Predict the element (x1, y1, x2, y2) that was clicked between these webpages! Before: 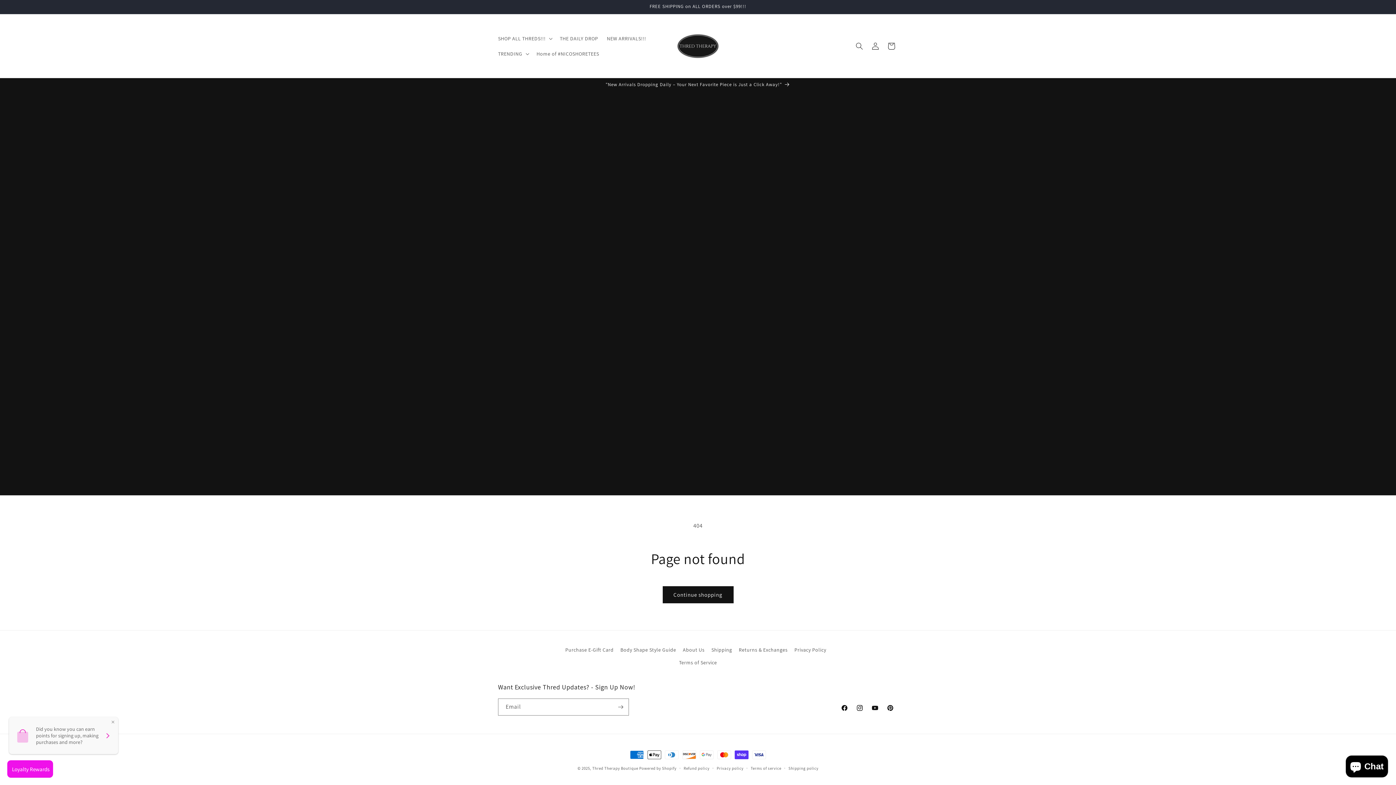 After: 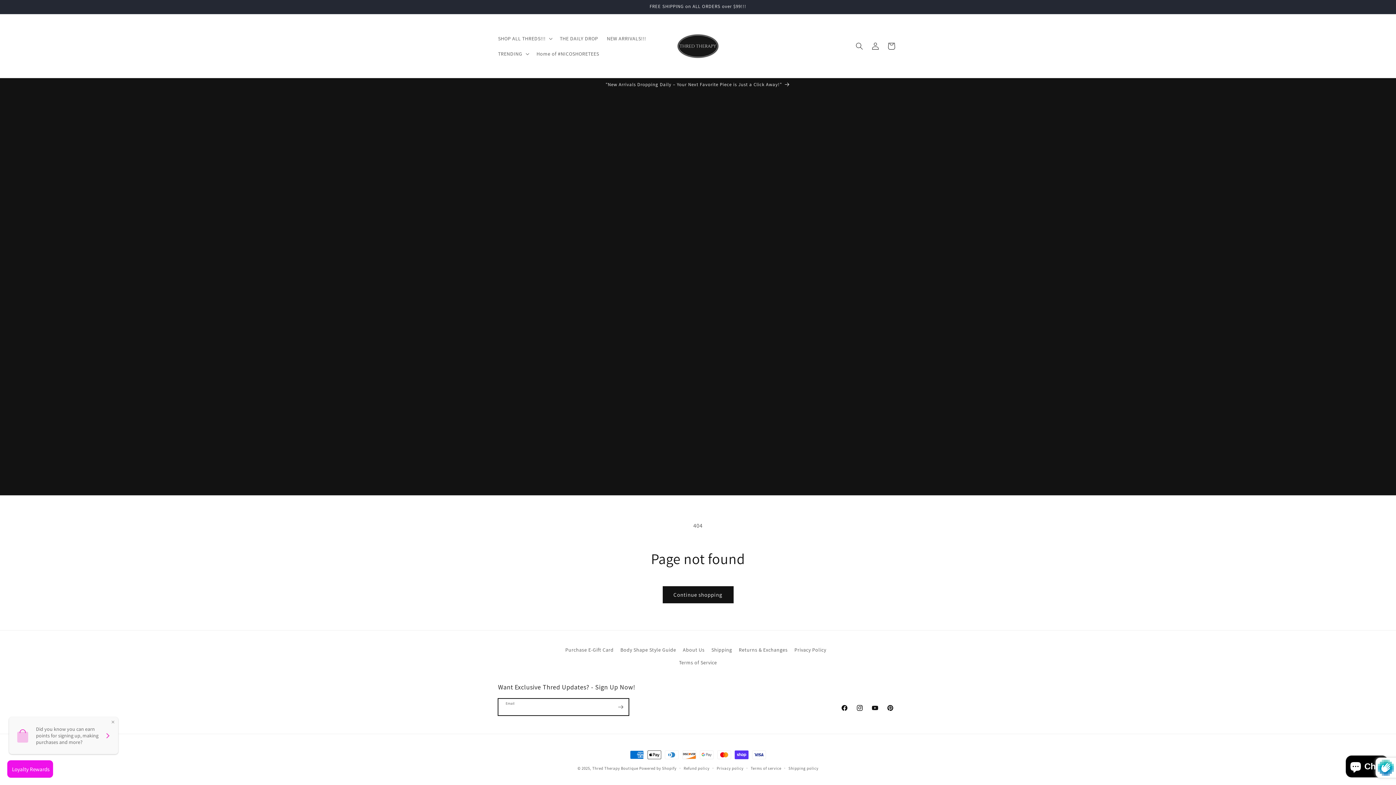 Action: label: Subscribe bbox: (612, 698, 628, 716)